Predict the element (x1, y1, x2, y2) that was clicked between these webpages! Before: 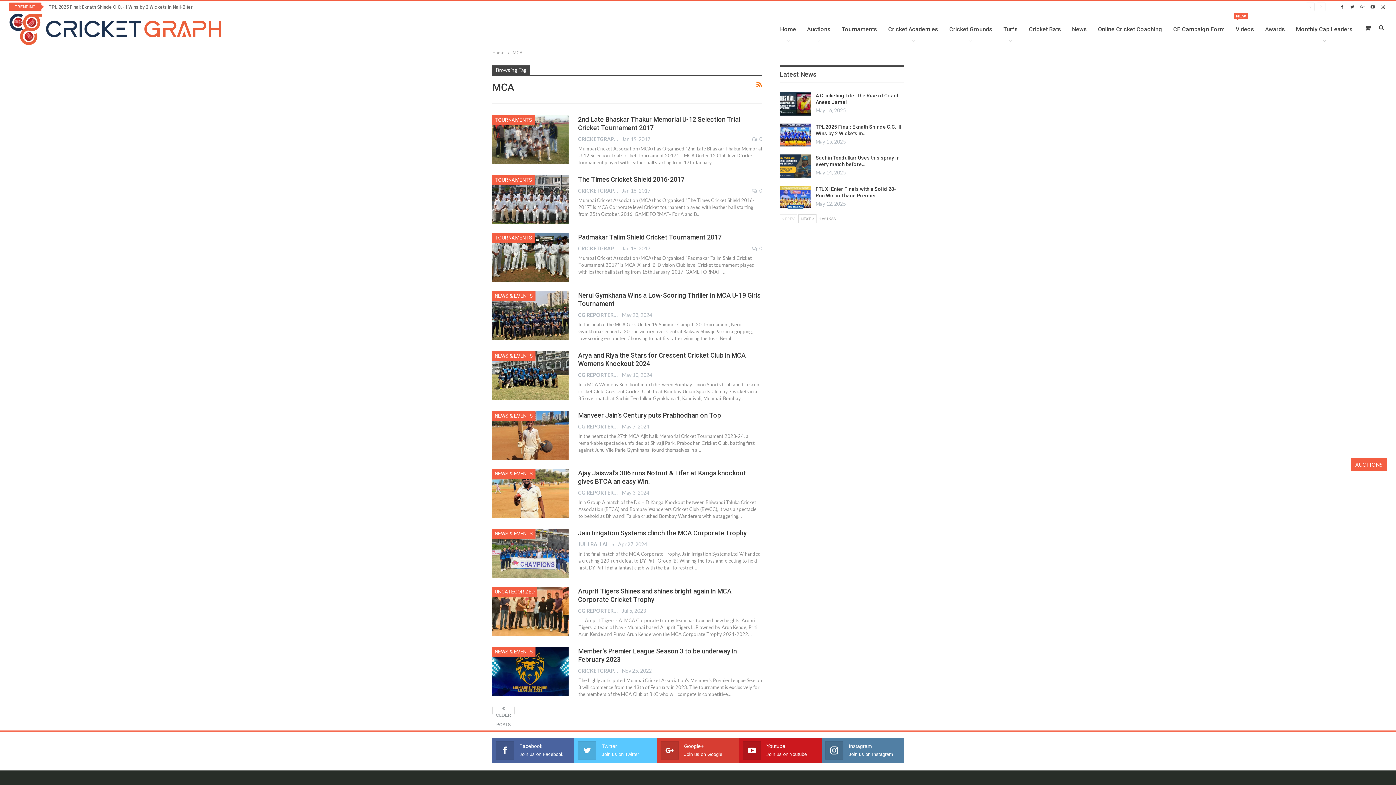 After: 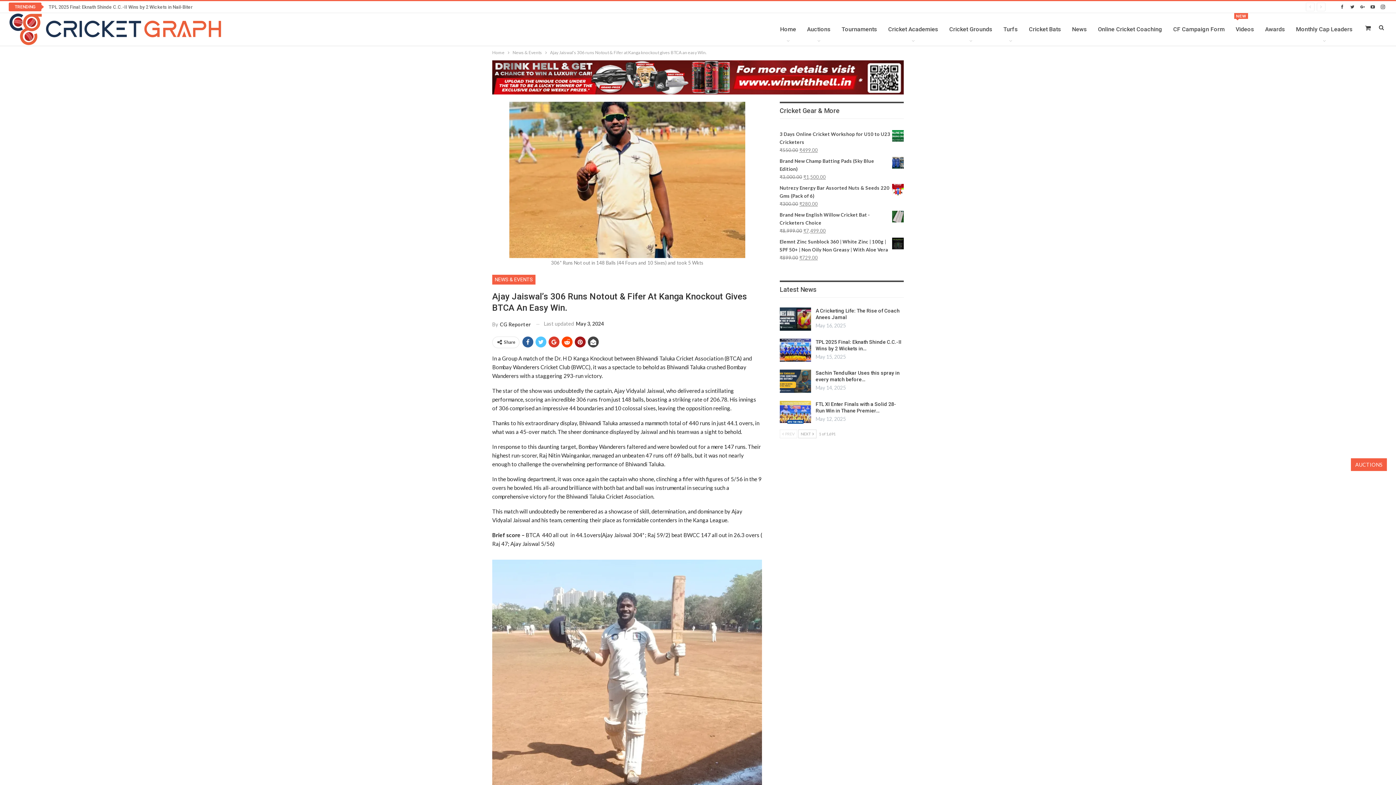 Action: bbox: (492, 469, 568, 518)